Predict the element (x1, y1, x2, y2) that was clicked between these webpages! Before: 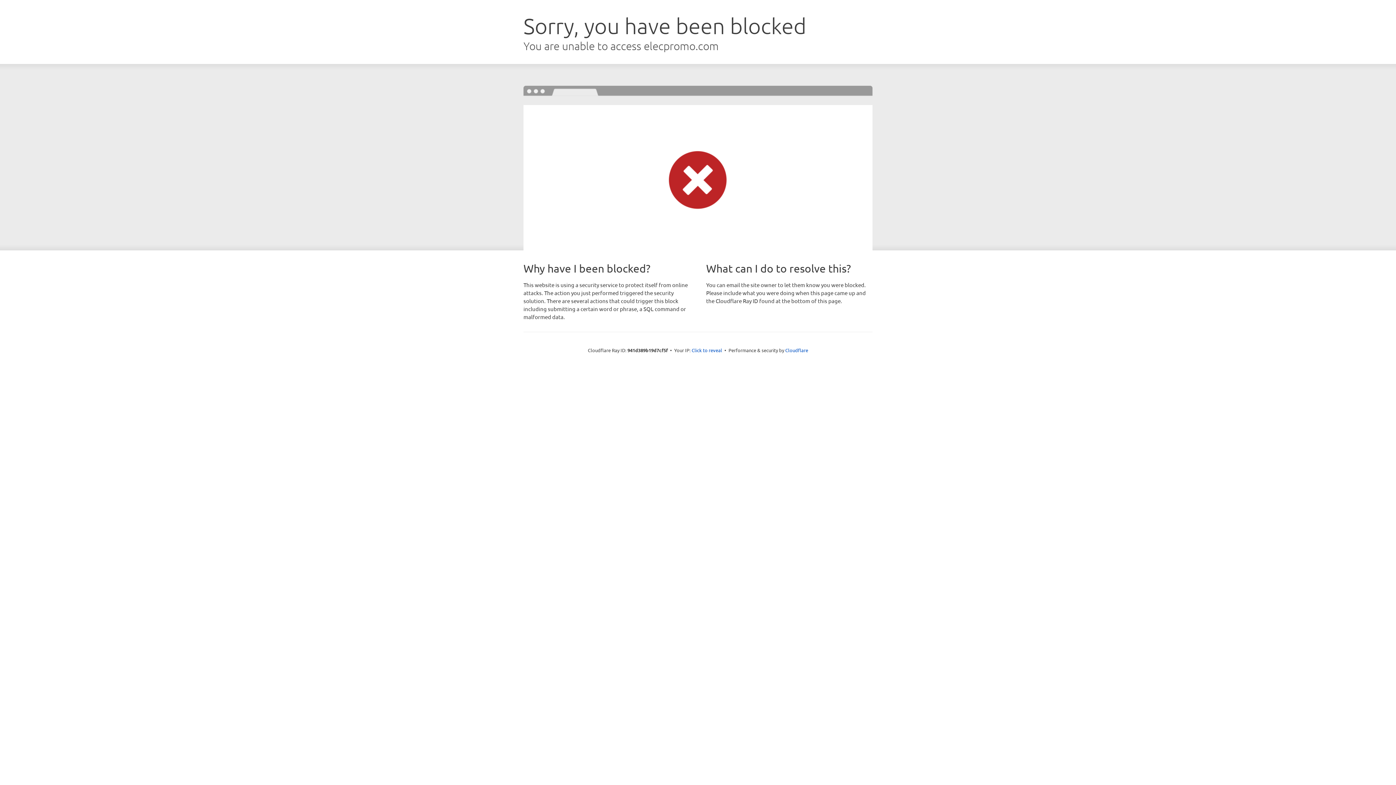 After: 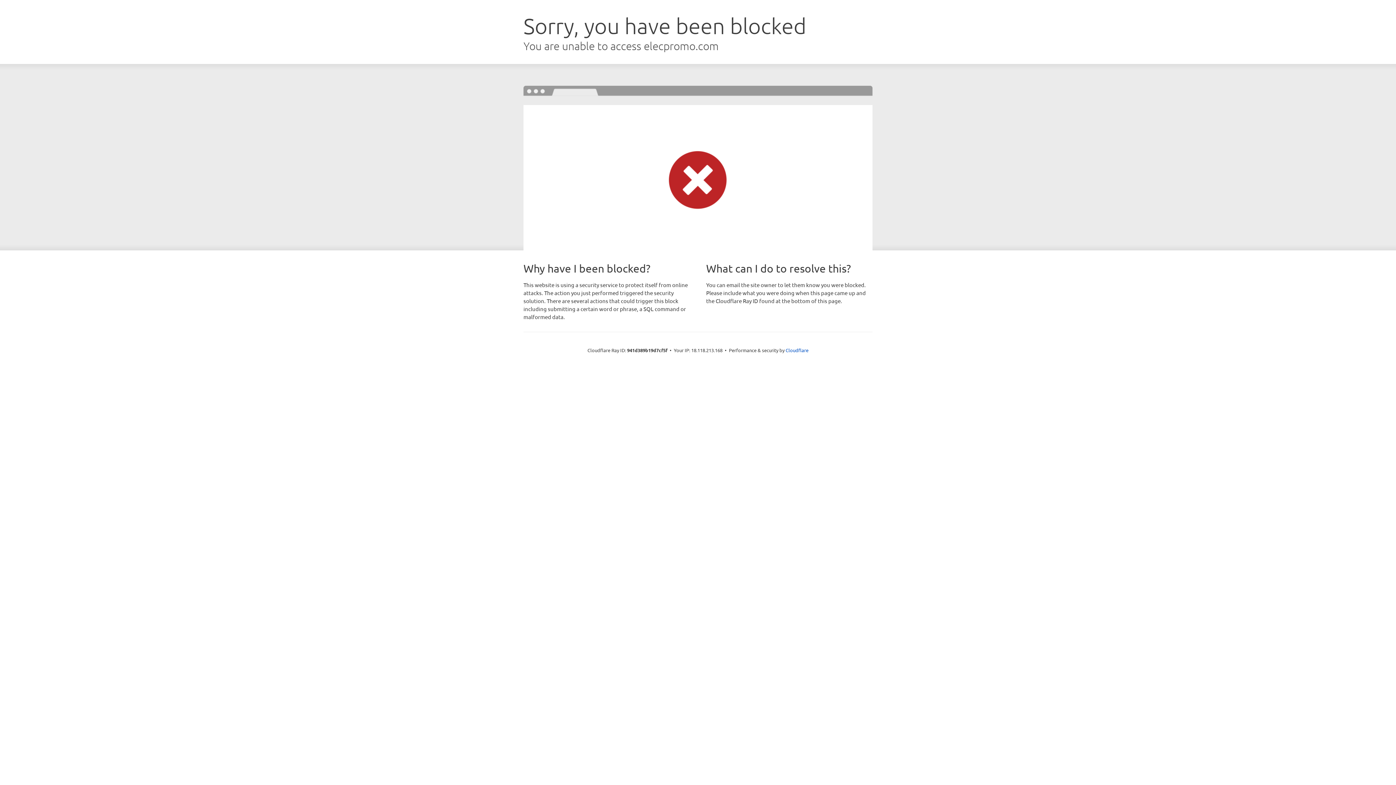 Action: label: Click to reveal bbox: (691, 346, 722, 353)